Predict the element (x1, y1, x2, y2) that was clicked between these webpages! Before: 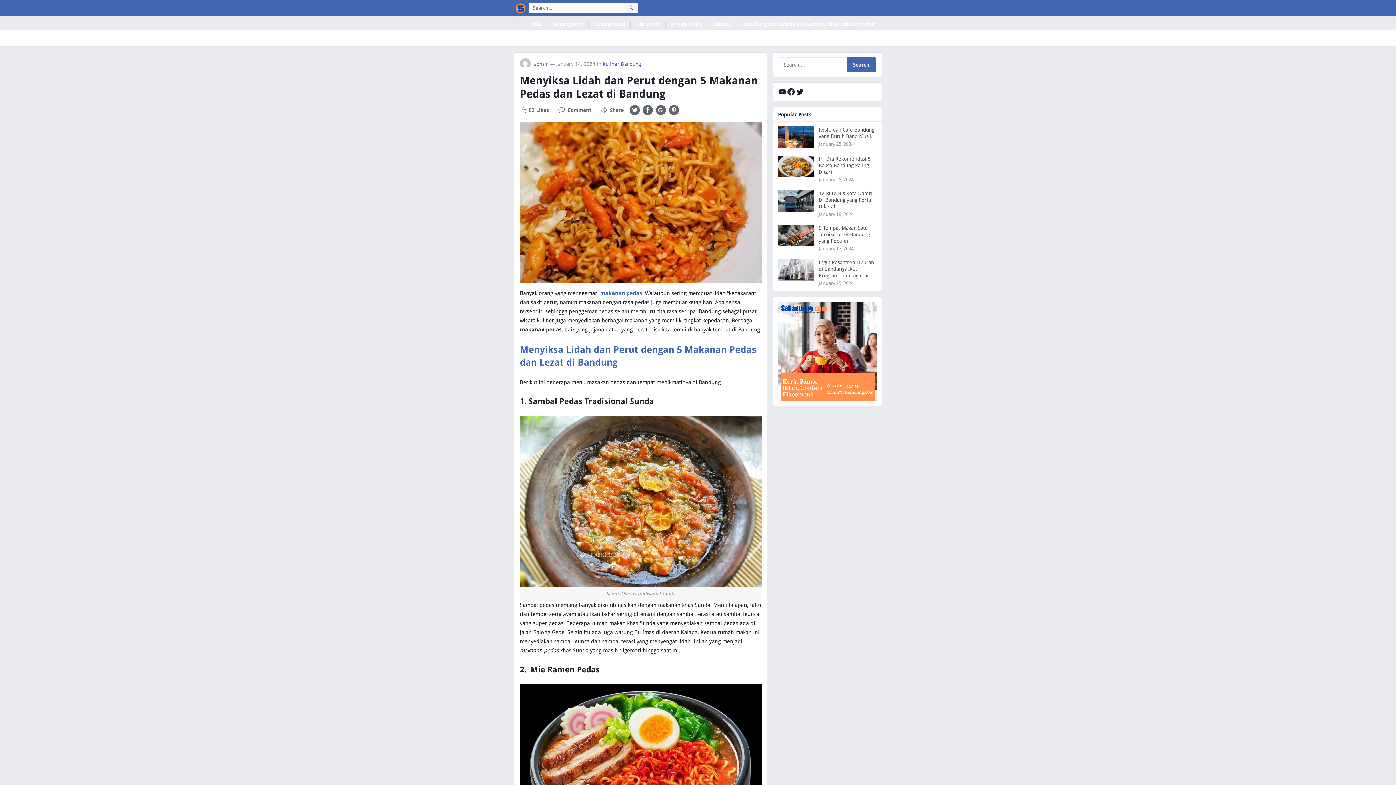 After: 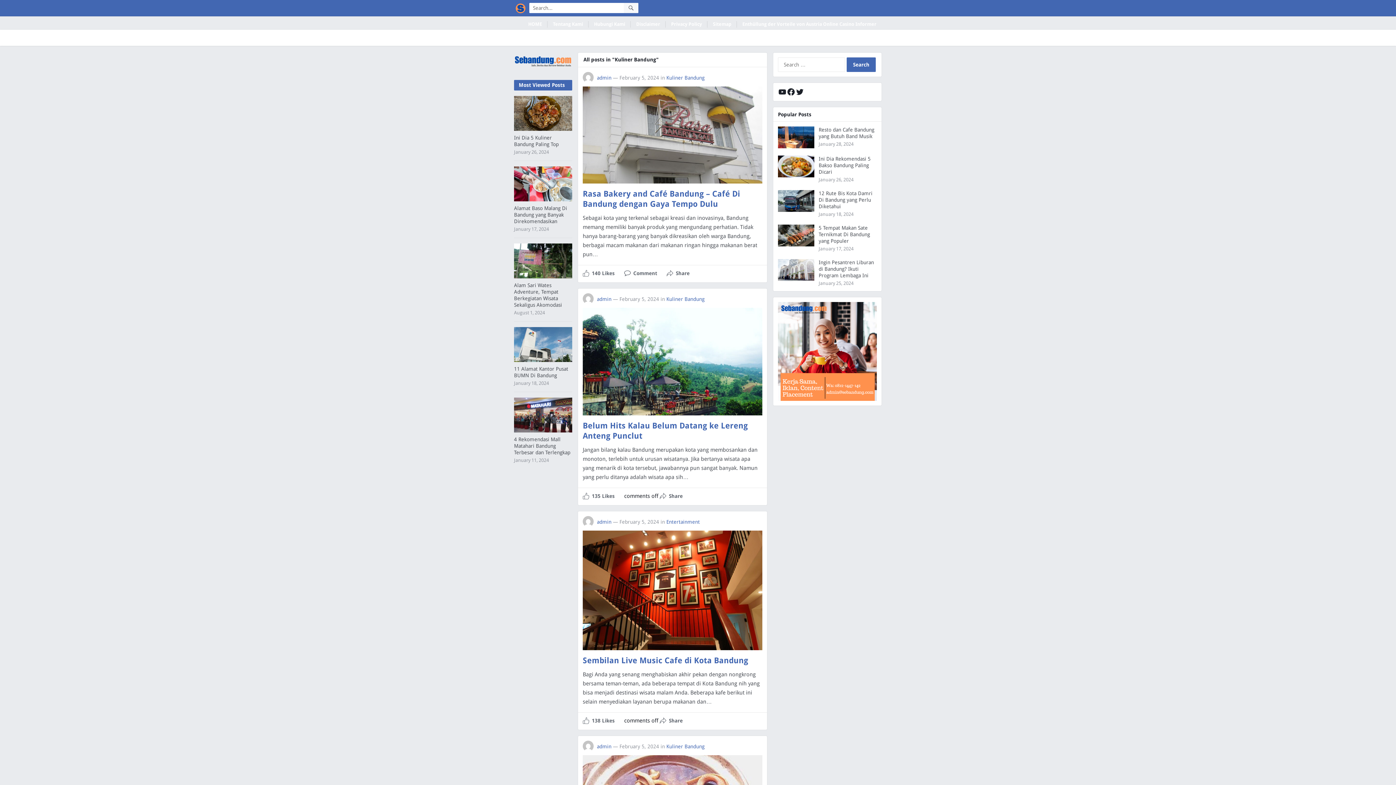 Action: bbox: (602, 61, 641, 66) label: Kuliner Bandung